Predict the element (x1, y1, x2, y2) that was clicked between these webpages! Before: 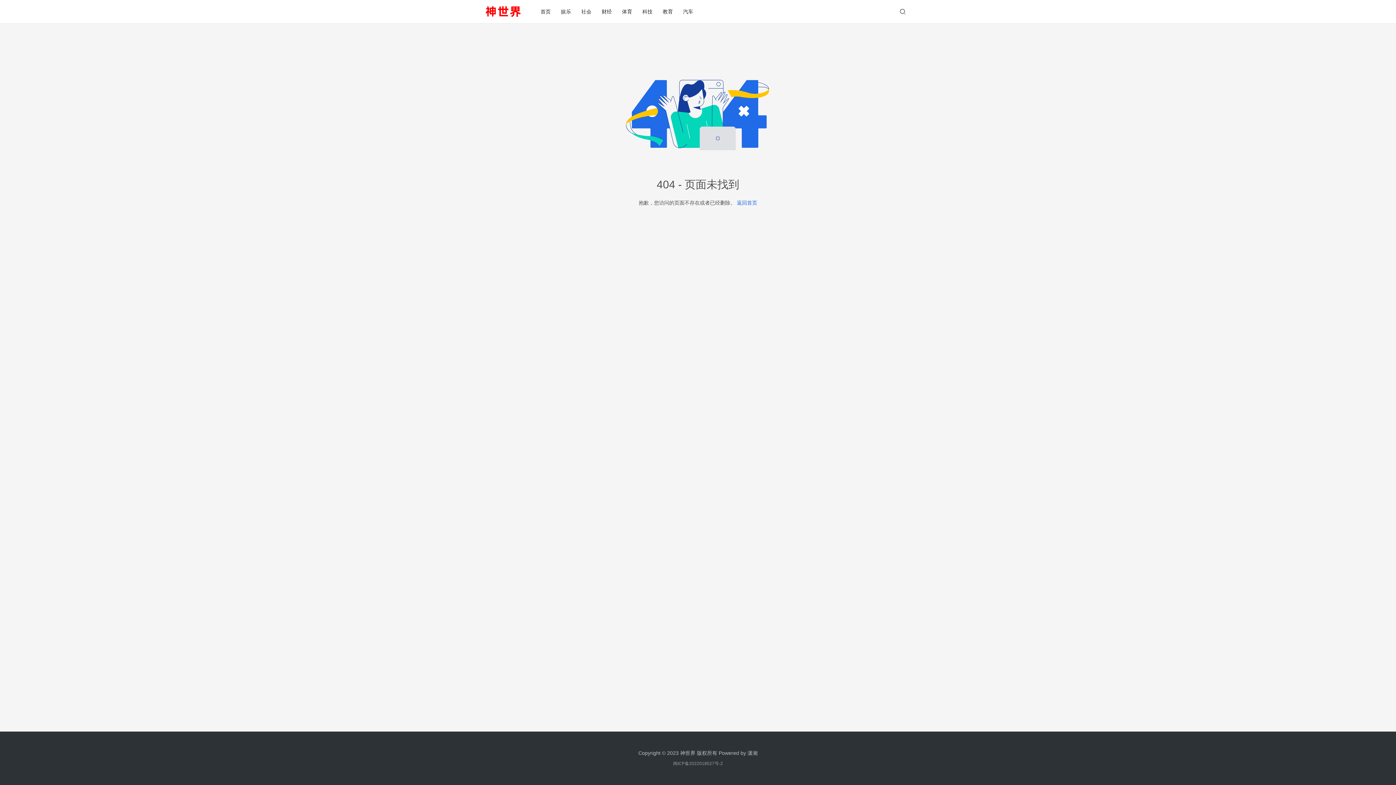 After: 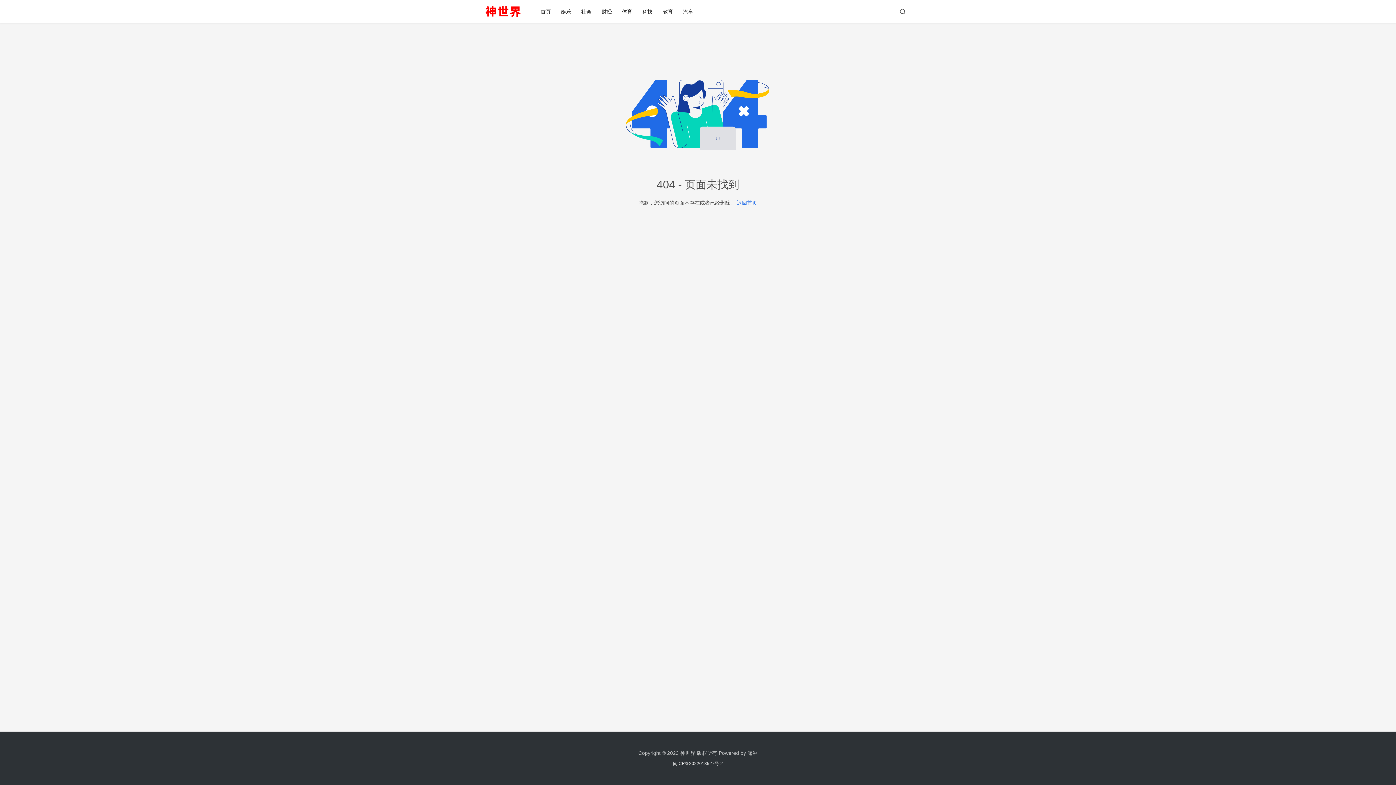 Action: label: 闽ICP备2022018527号-2 bbox: (673, 761, 723, 766)